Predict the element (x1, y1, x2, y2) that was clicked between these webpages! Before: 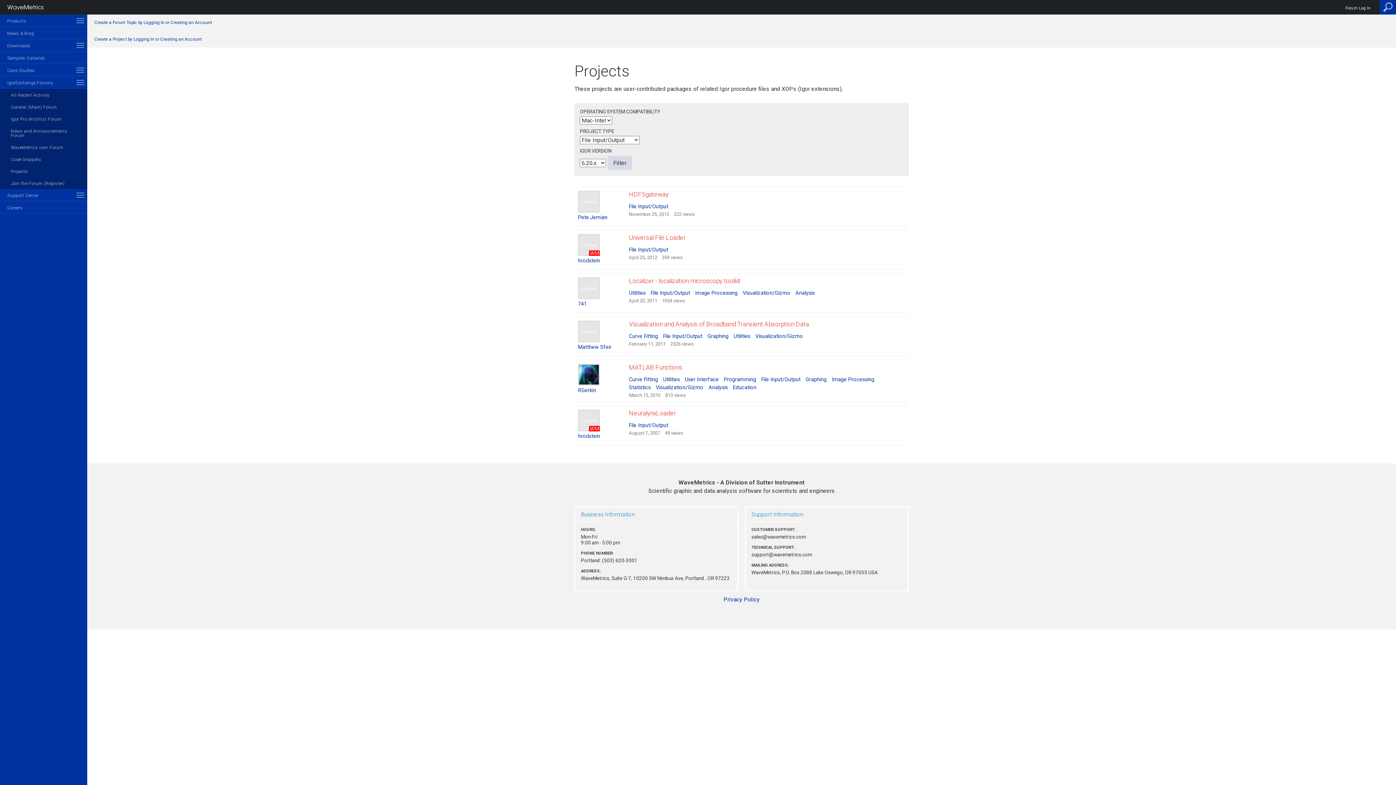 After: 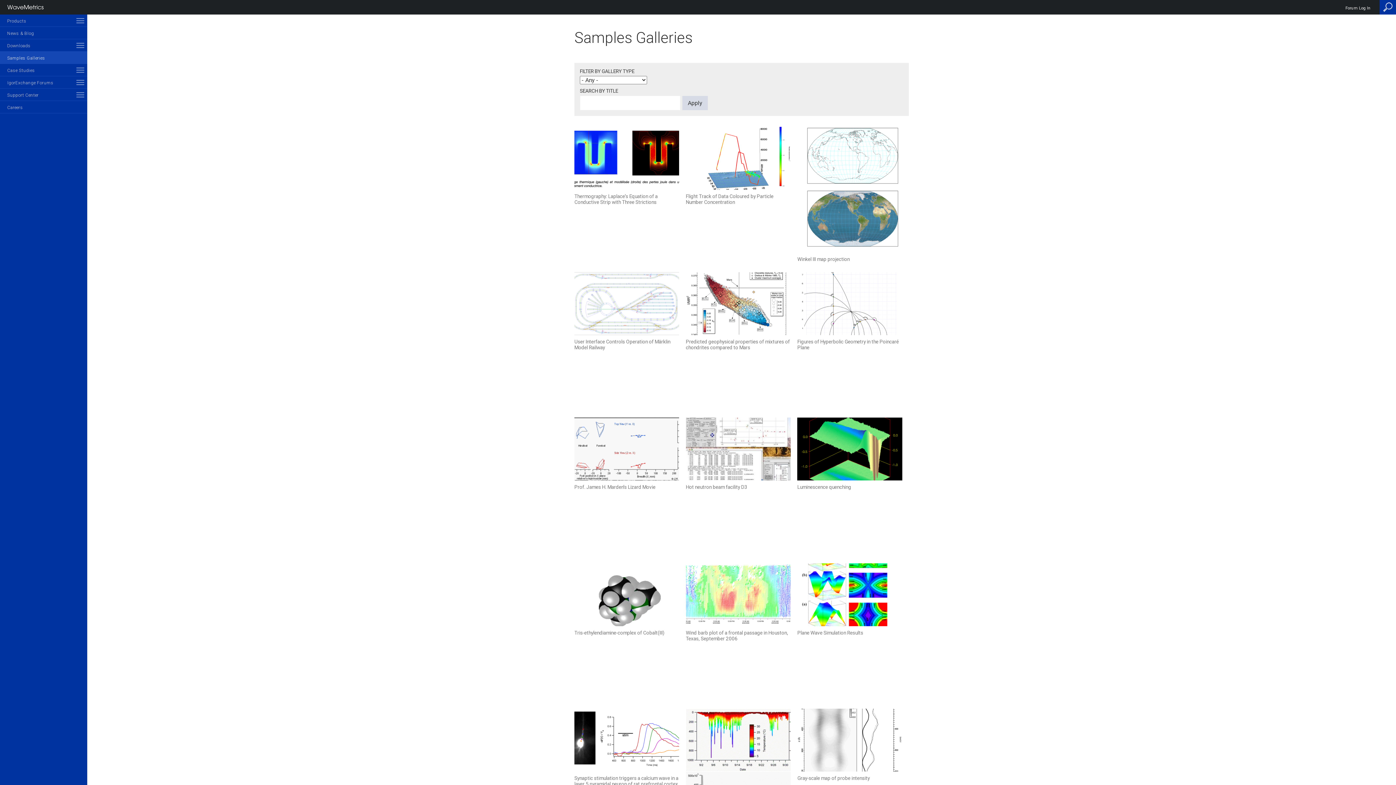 Action: label: Samples Galleries bbox: (0, 51, 87, 63)